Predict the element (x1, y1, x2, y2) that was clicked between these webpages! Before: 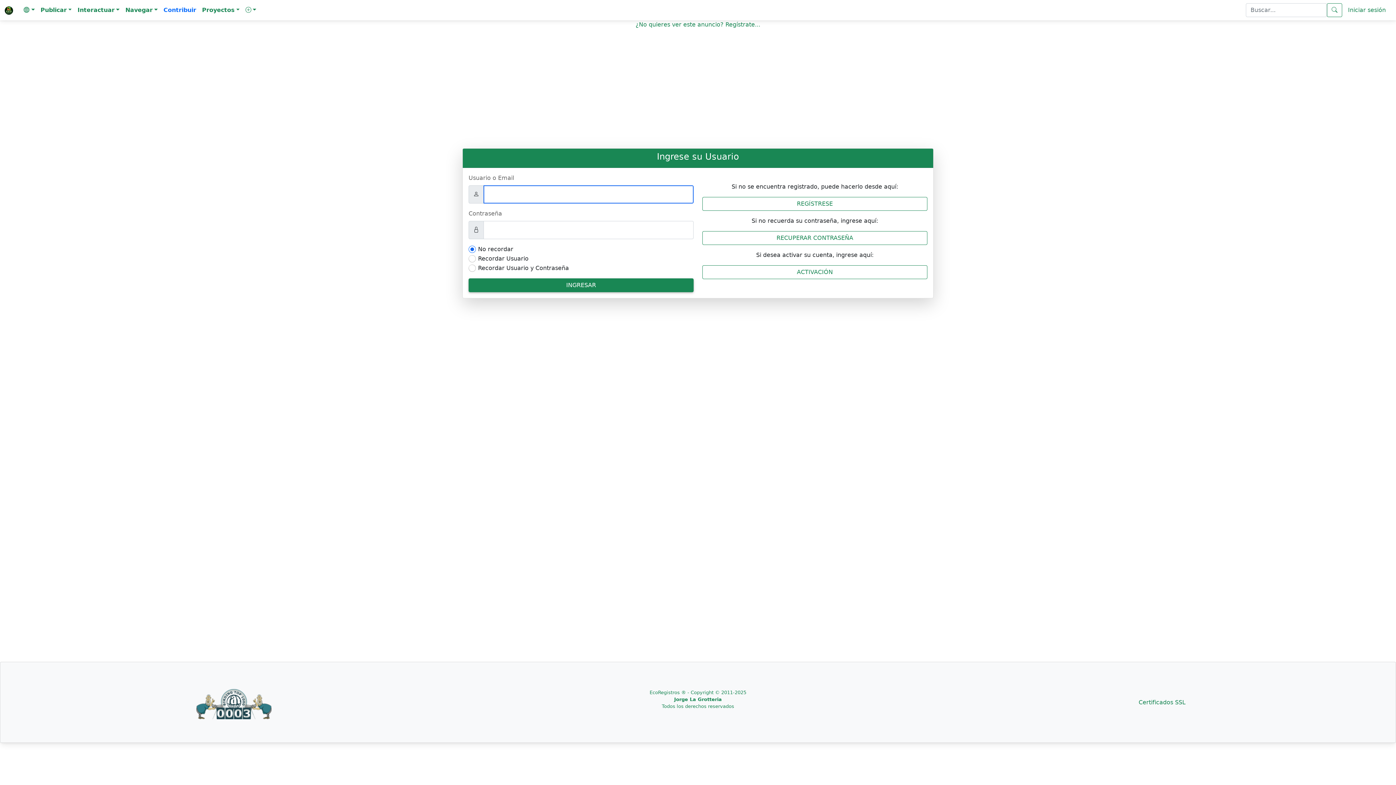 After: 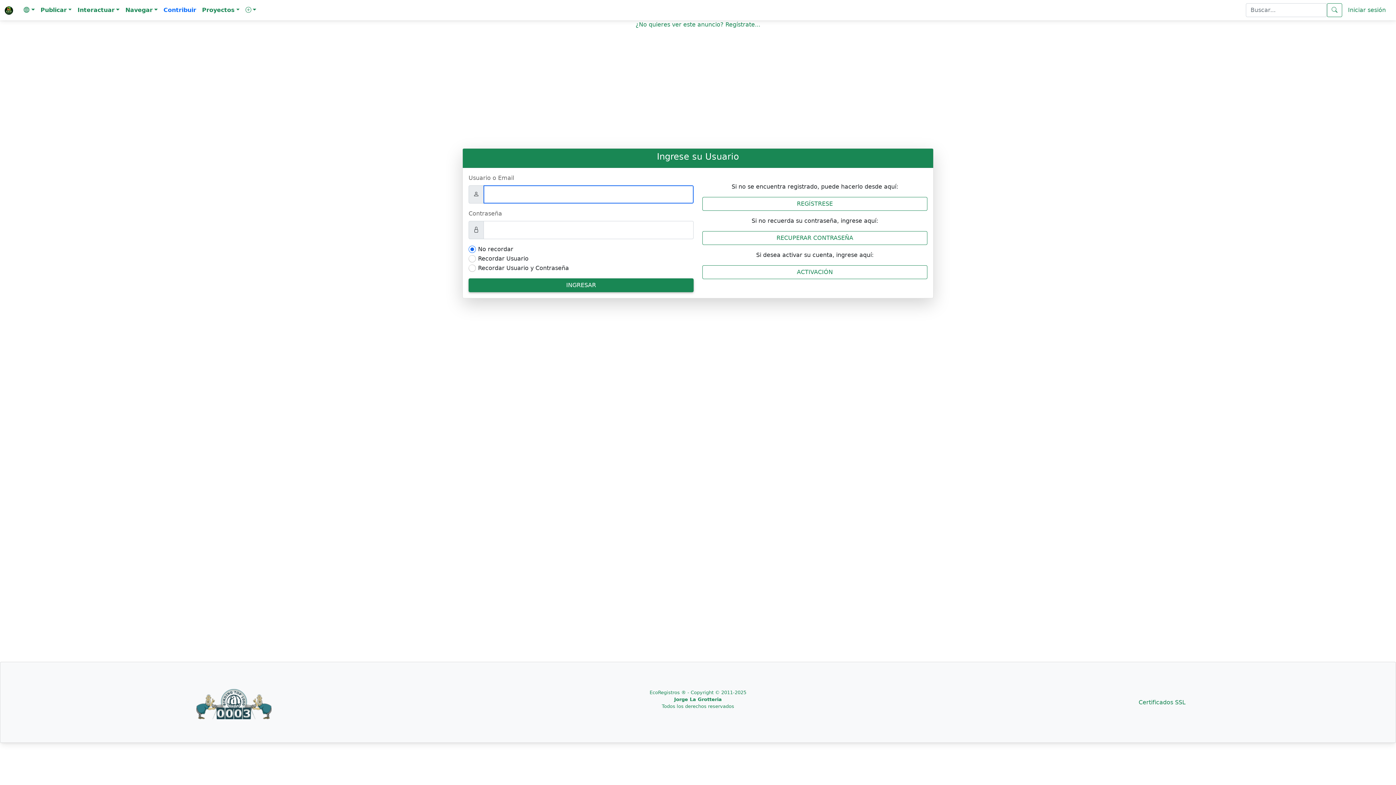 Action: label: Iniciar sesión bbox: (1342, 2, 1392, 17)